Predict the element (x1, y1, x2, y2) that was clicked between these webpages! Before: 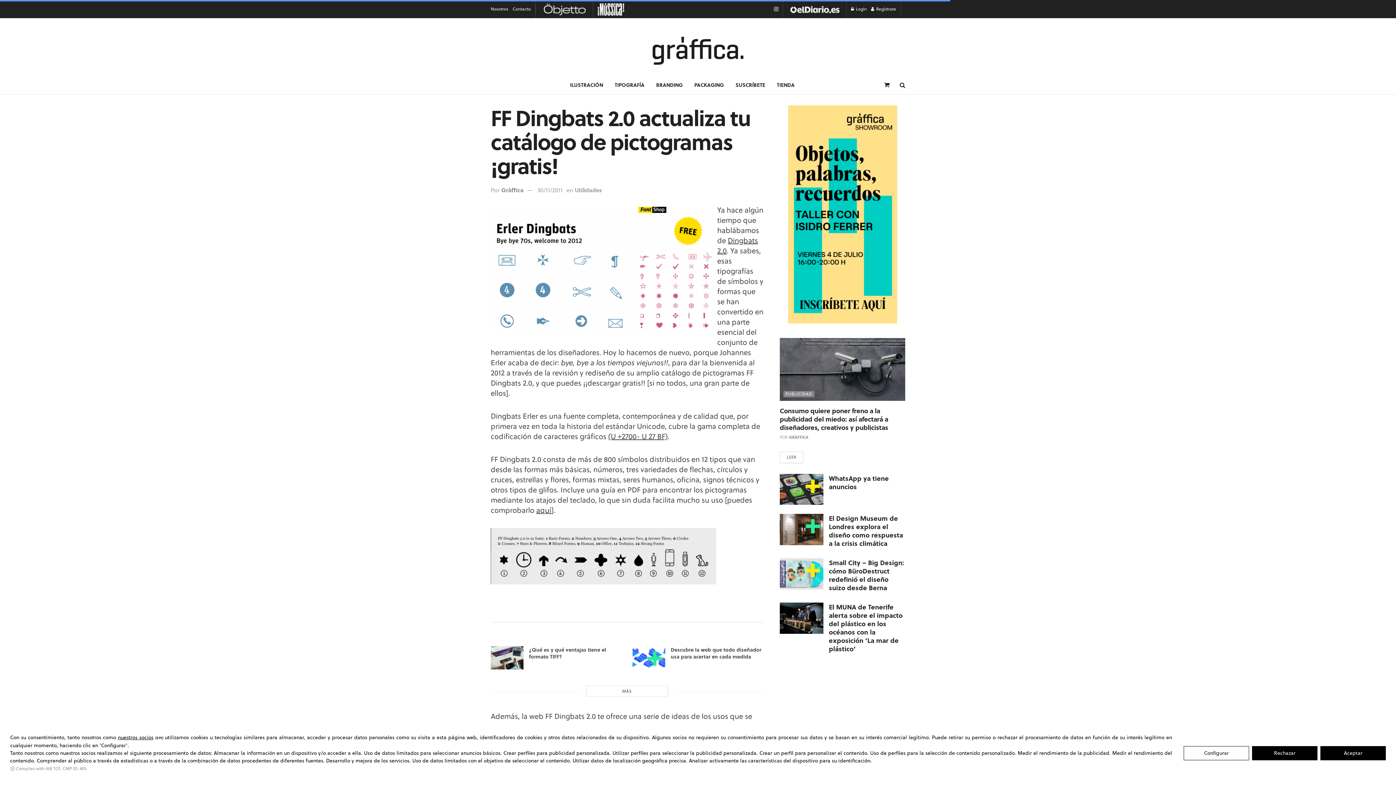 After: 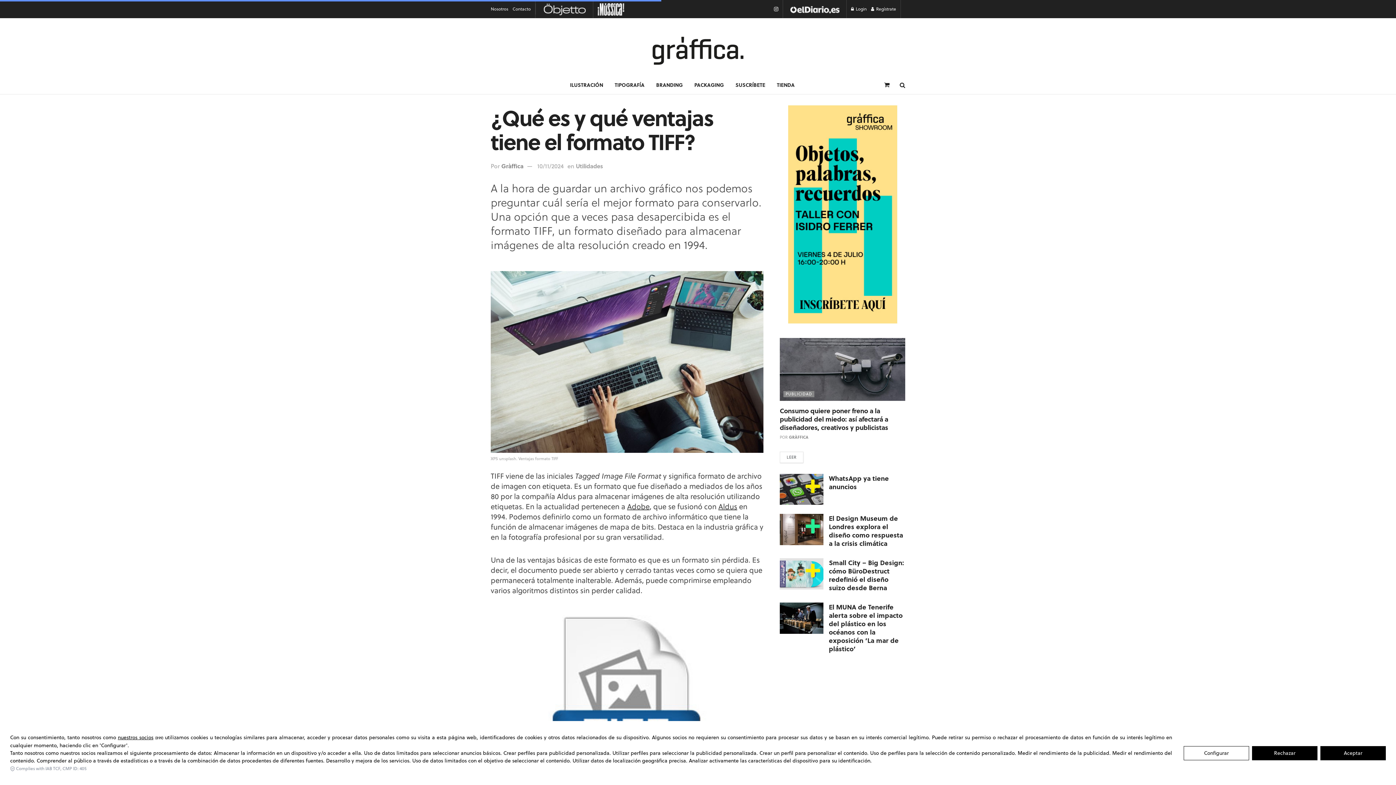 Action: bbox: (529, 646, 606, 660) label: ¿Qué es y qué ventajas tiene el formato TIFF?